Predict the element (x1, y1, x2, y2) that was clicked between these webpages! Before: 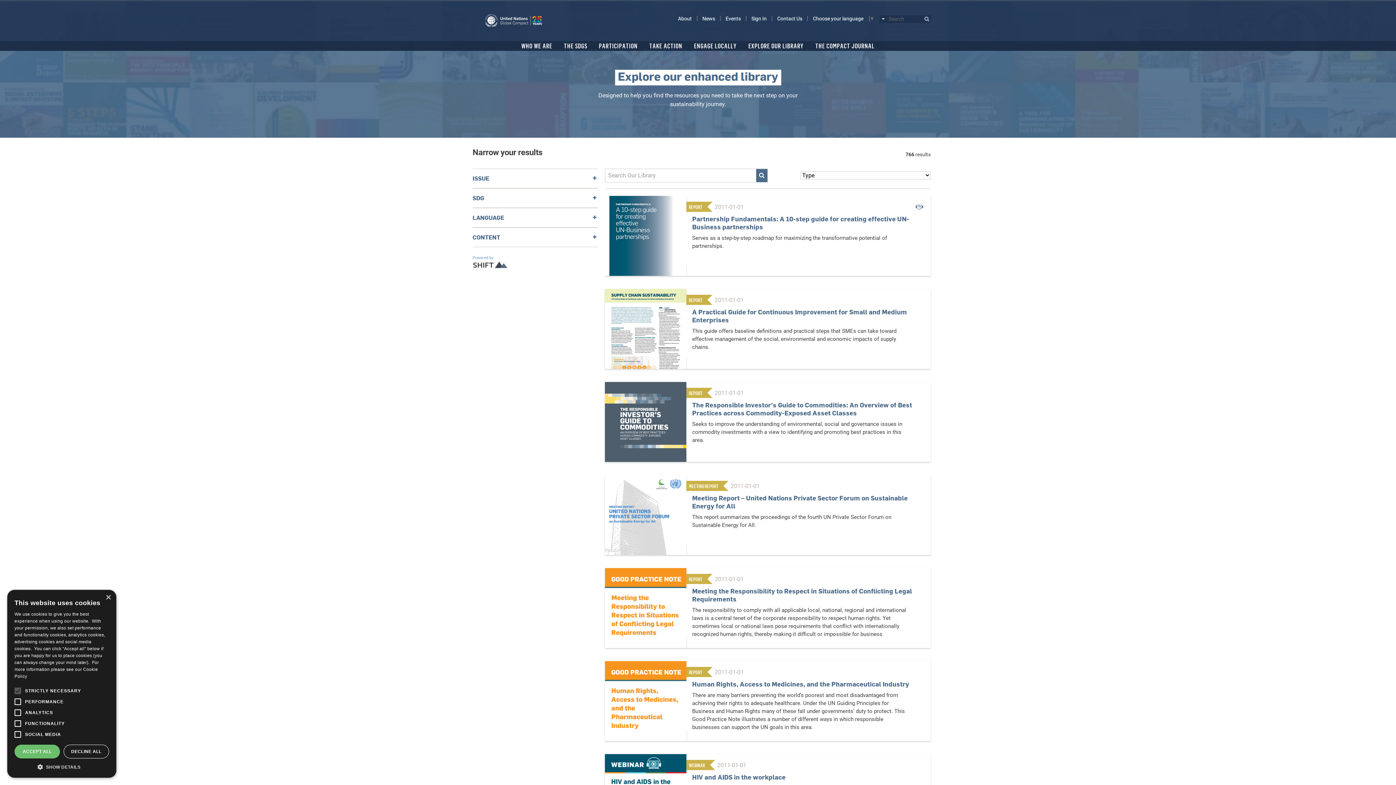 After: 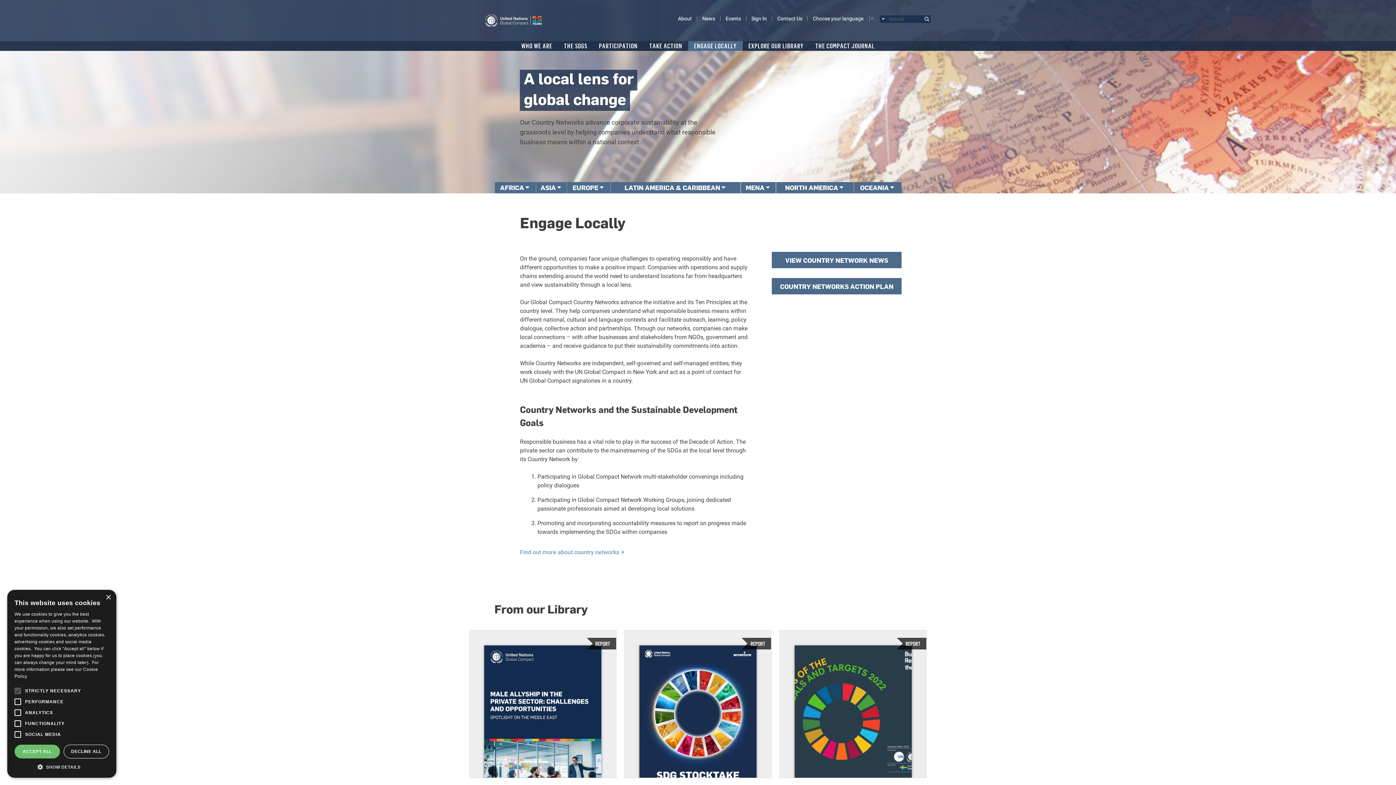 Action: label: ENGAGE LOCALLY bbox: (688, 41, 742, 50)